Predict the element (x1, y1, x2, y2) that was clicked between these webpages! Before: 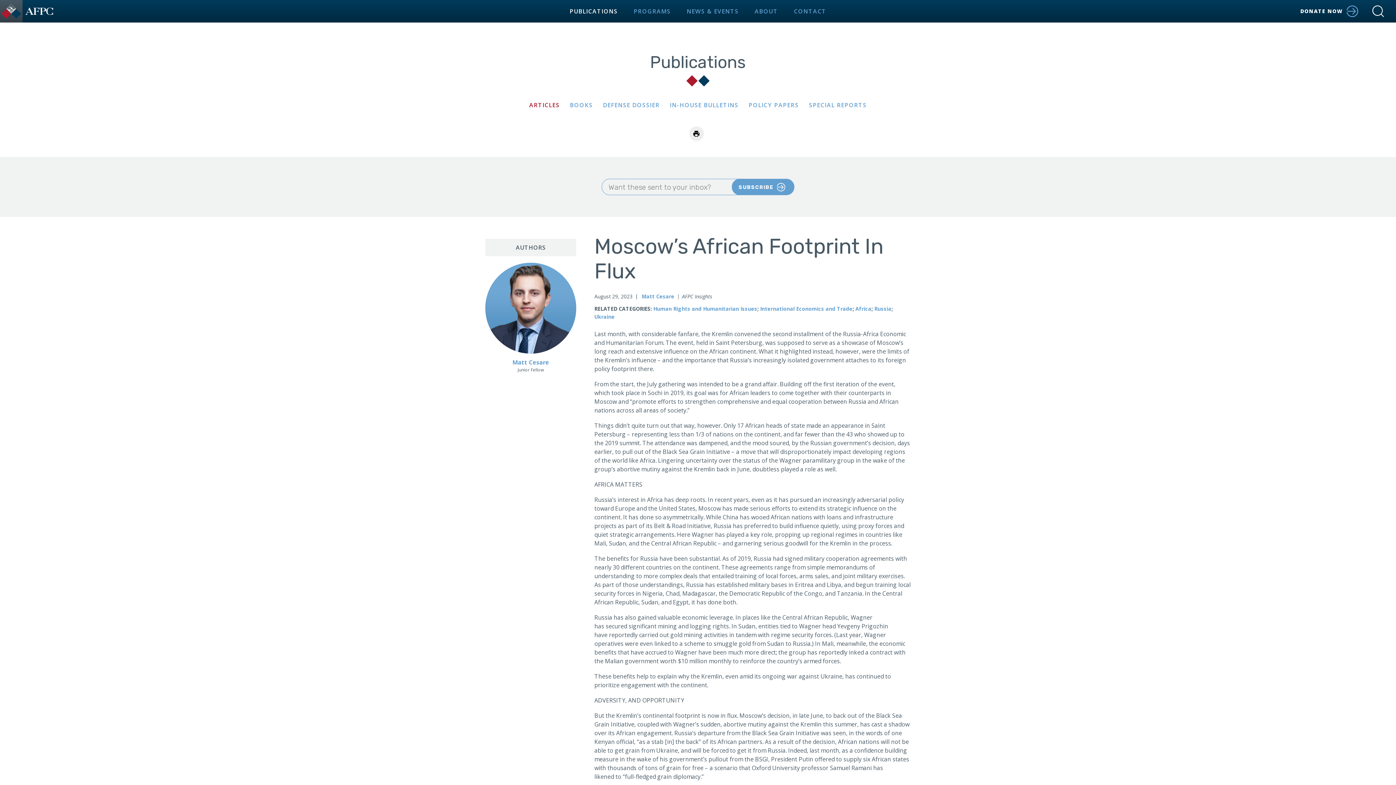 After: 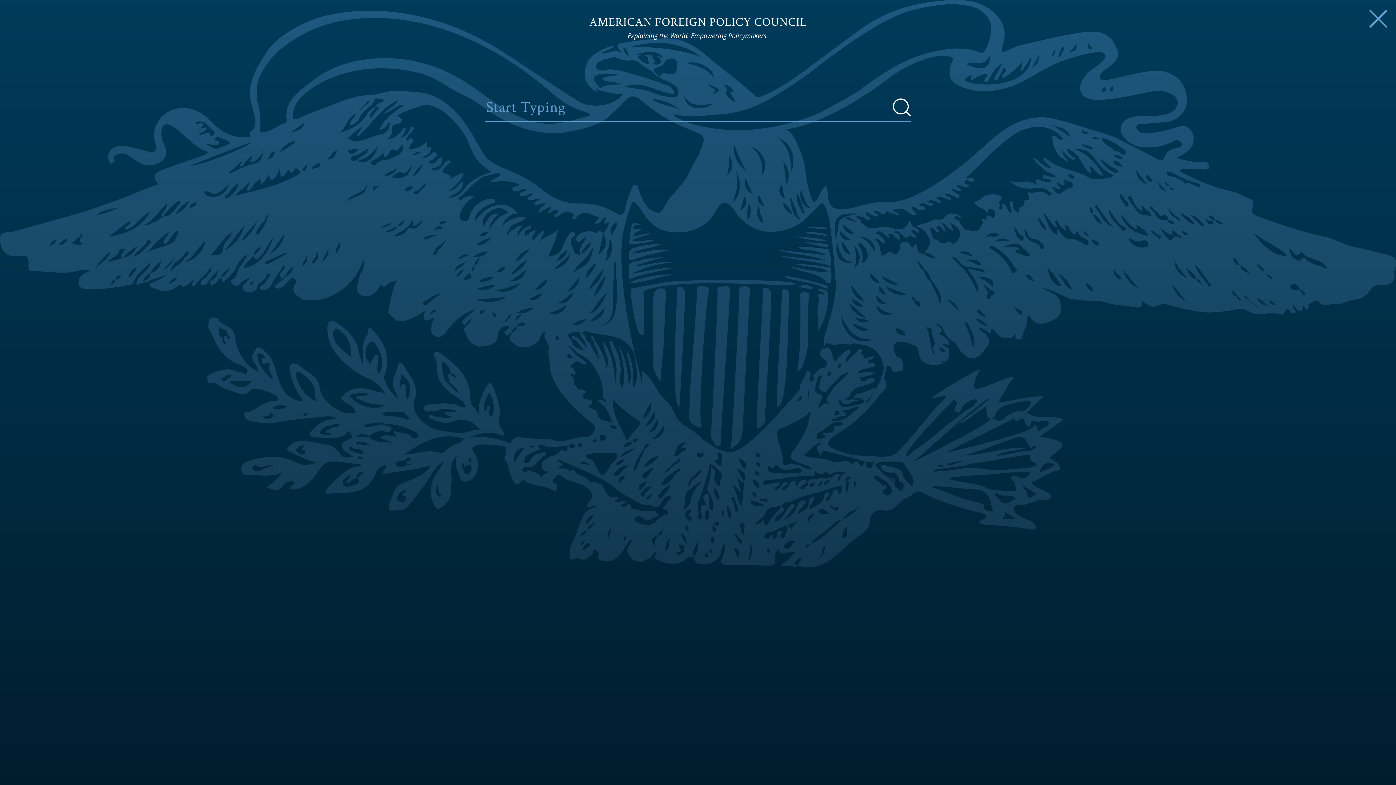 Action: bbox: (1367, 0, 1389, 22)